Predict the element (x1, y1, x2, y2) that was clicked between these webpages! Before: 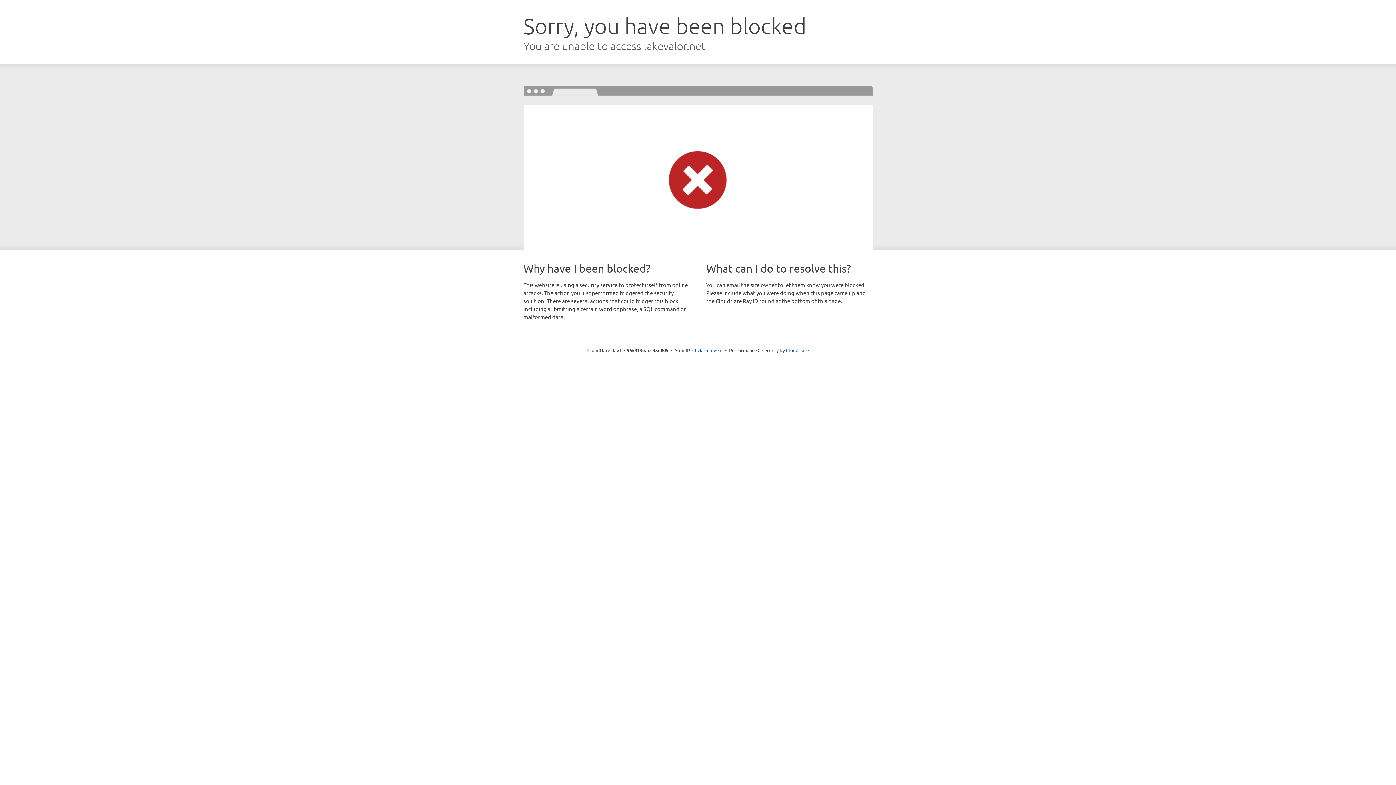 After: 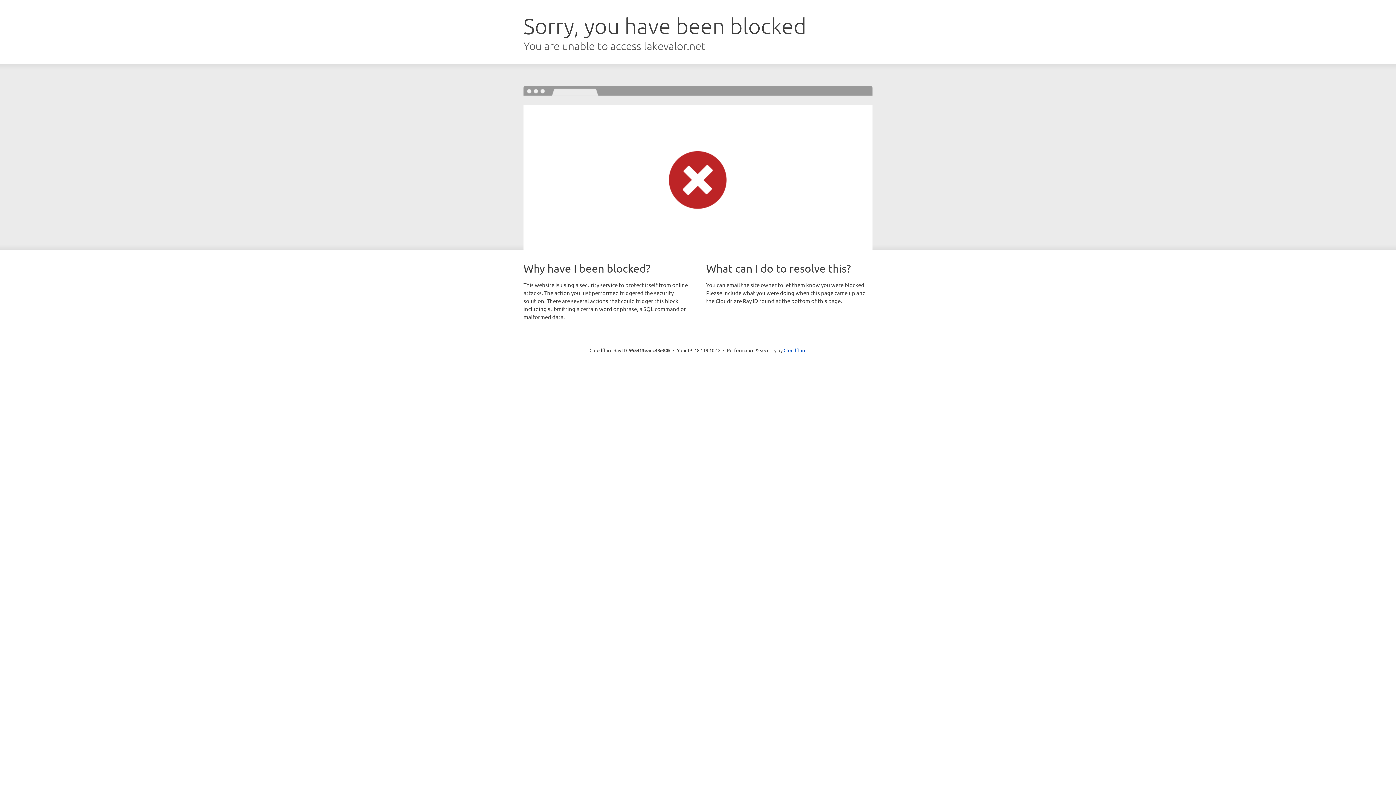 Action: bbox: (692, 346, 722, 353) label: Click to reveal